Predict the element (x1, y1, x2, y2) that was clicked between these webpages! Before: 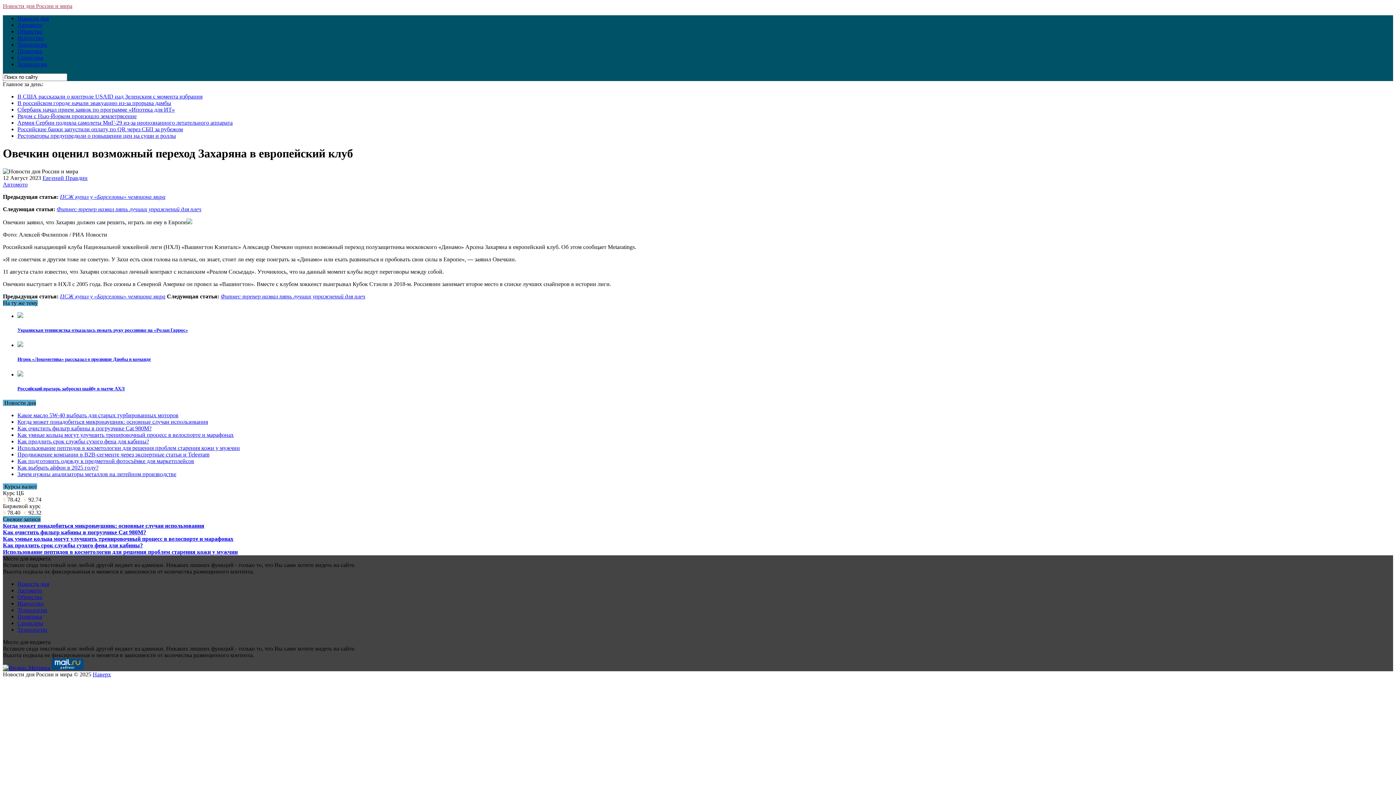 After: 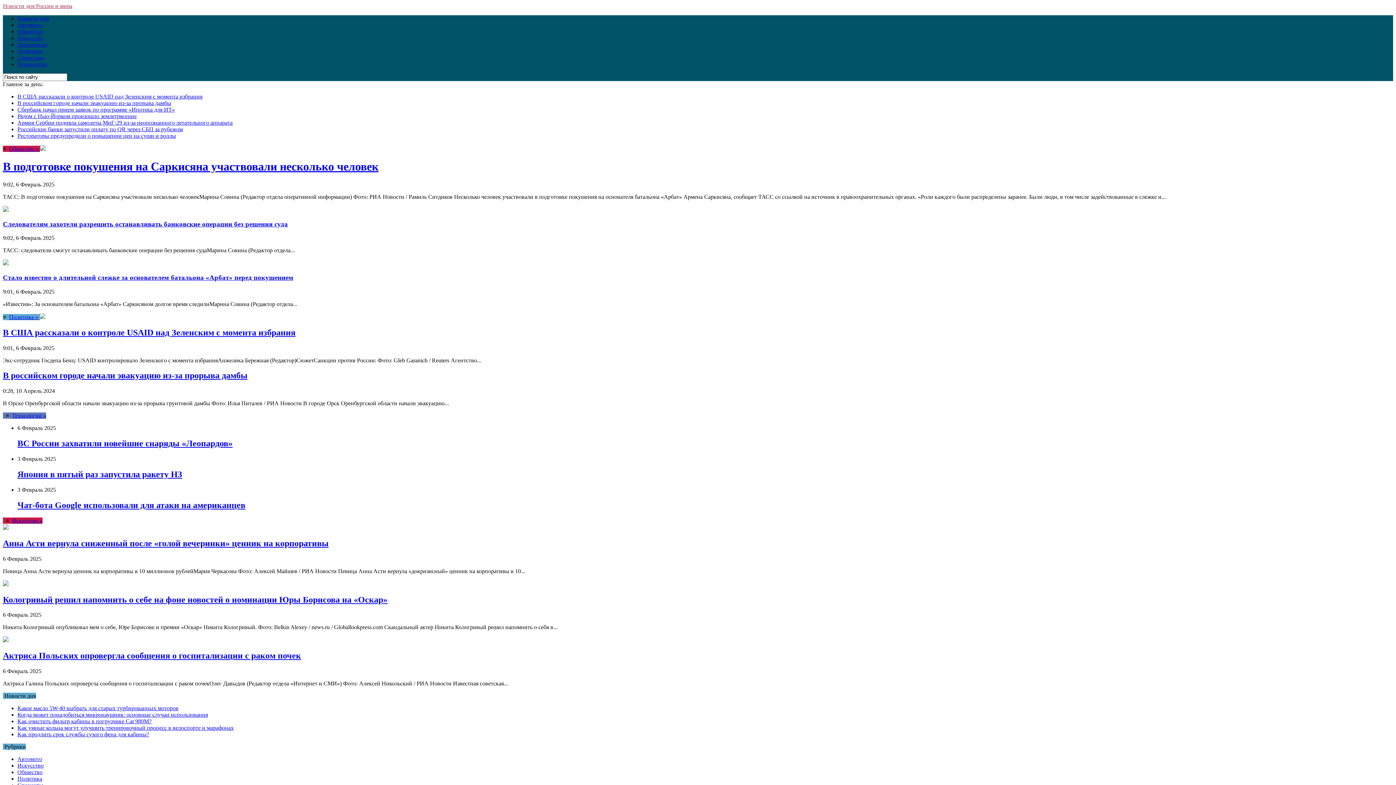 Action: bbox: (2, 2, 72, 9) label: Новости дня России и мира